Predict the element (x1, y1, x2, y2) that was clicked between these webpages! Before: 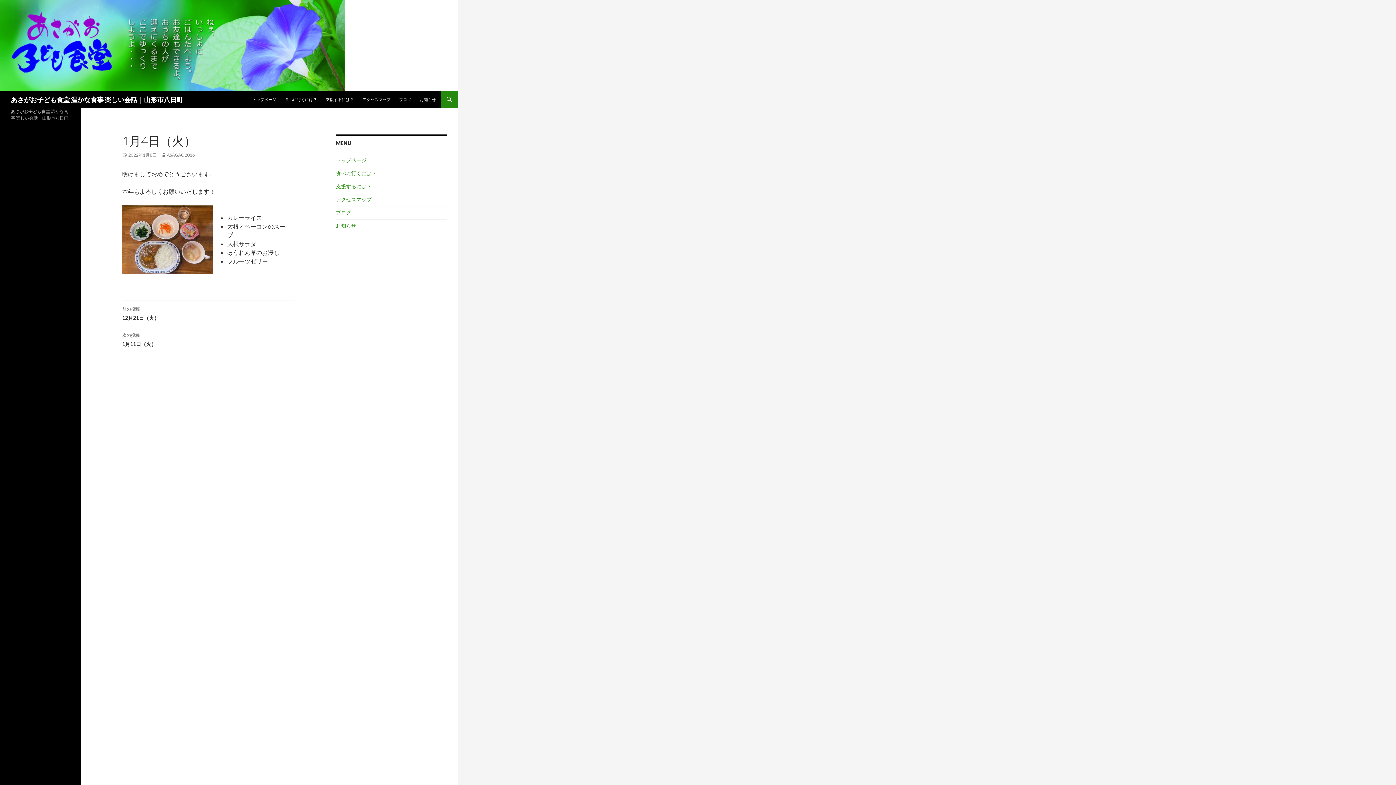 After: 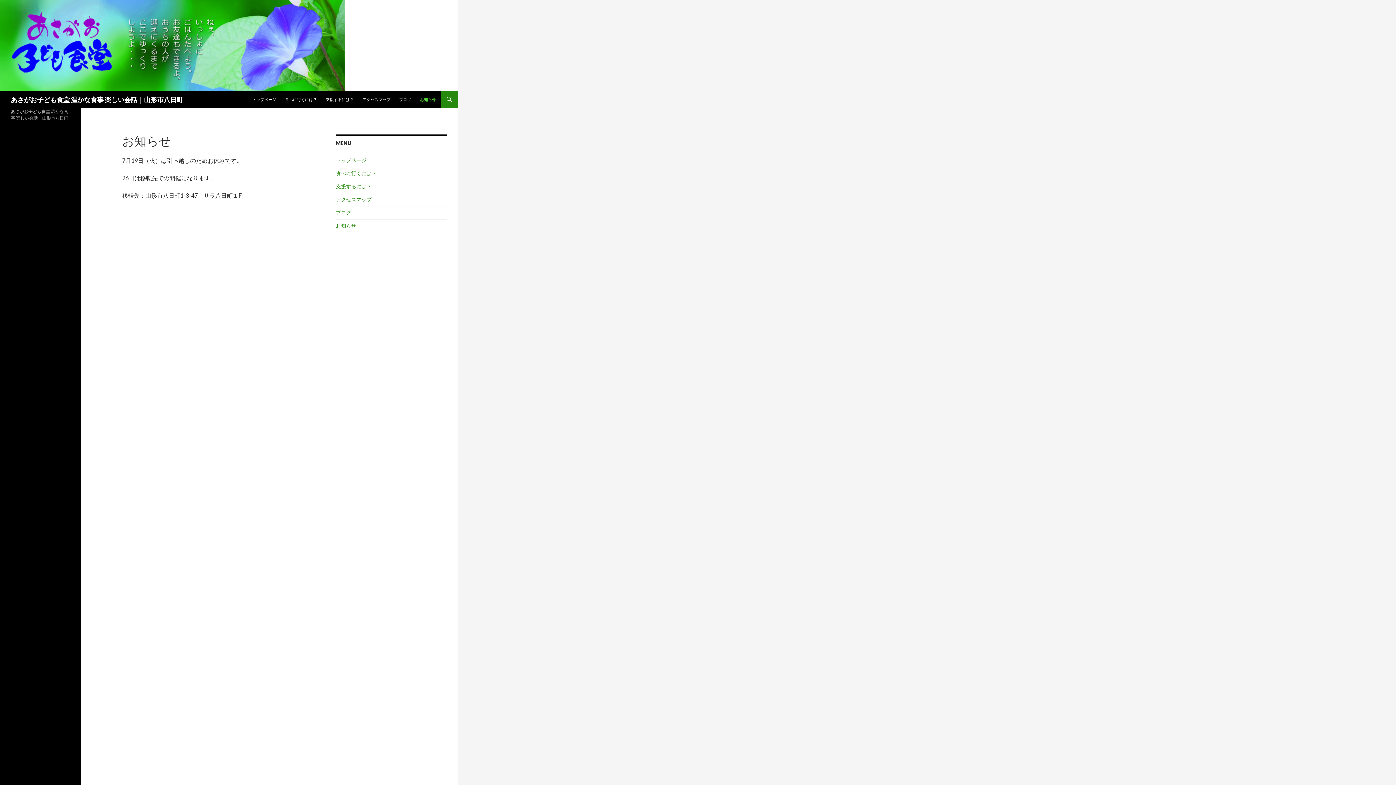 Action: bbox: (415, 90, 440, 108) label: お知らせ